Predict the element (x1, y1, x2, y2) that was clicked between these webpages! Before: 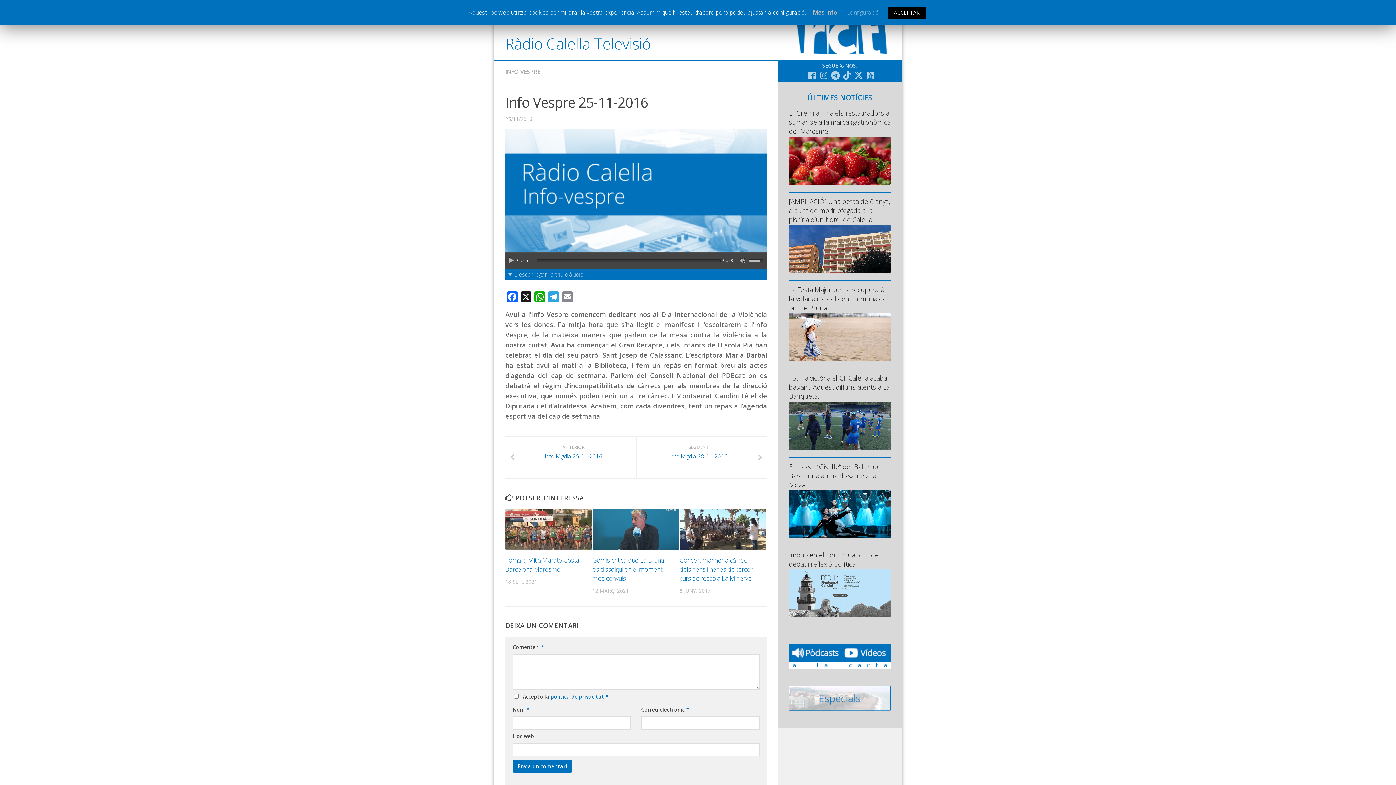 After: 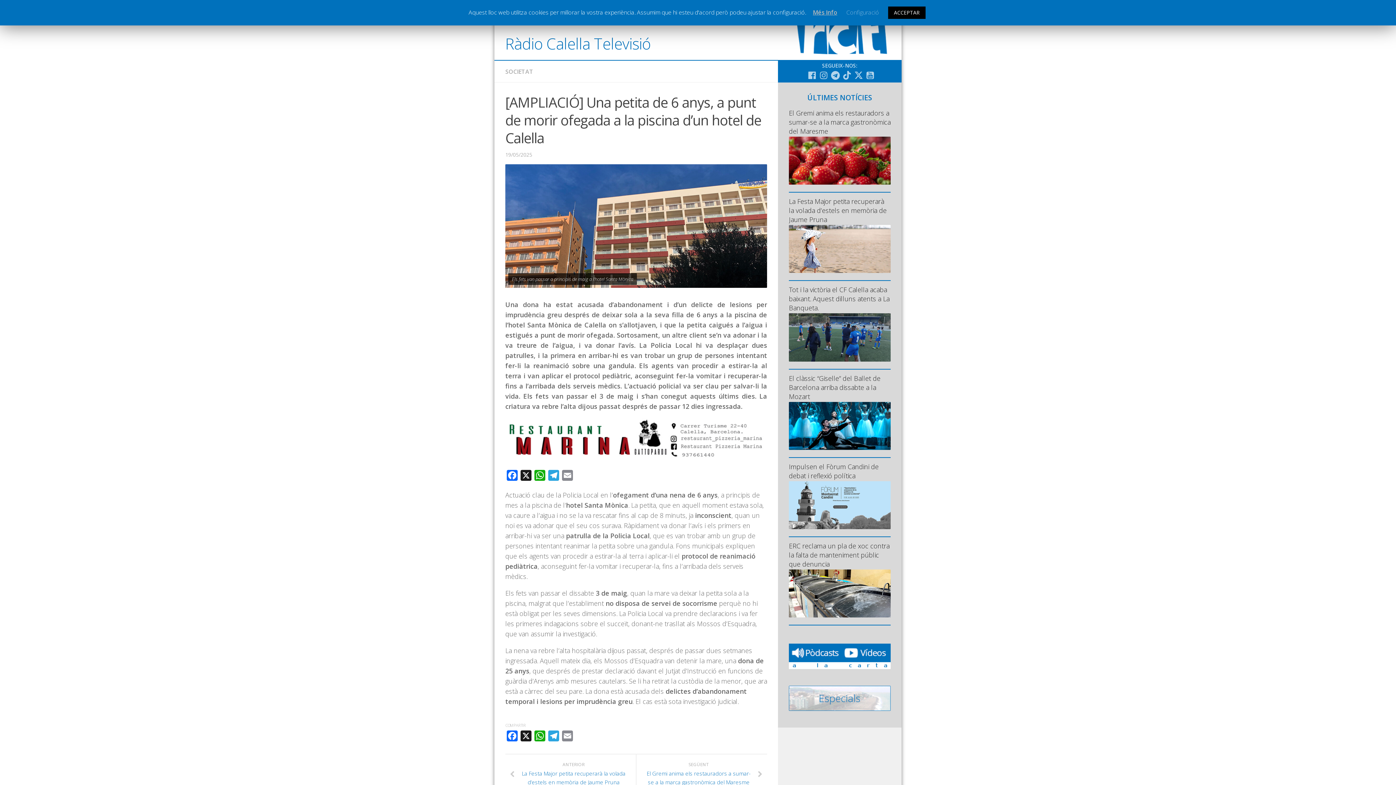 Action: bbox: (789, 225, 890, 273)